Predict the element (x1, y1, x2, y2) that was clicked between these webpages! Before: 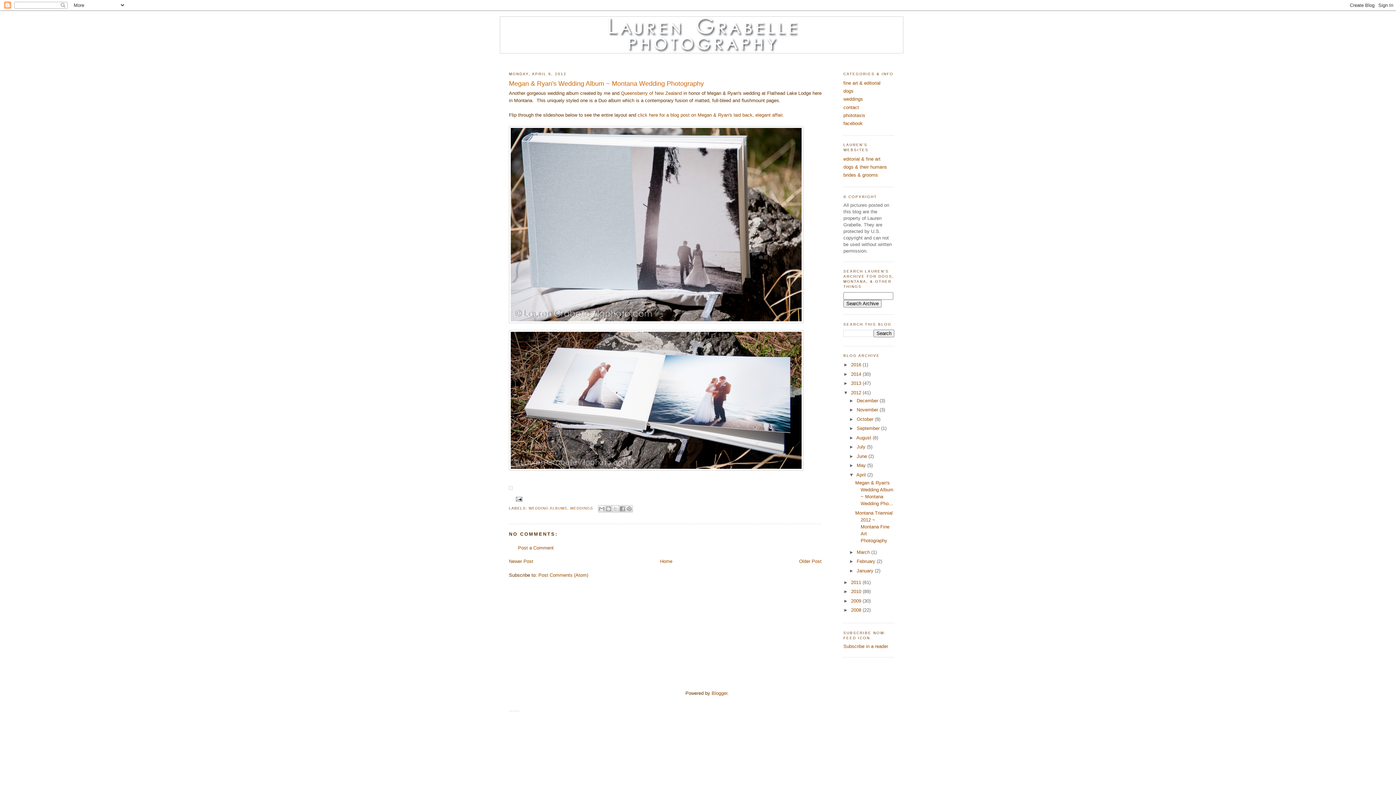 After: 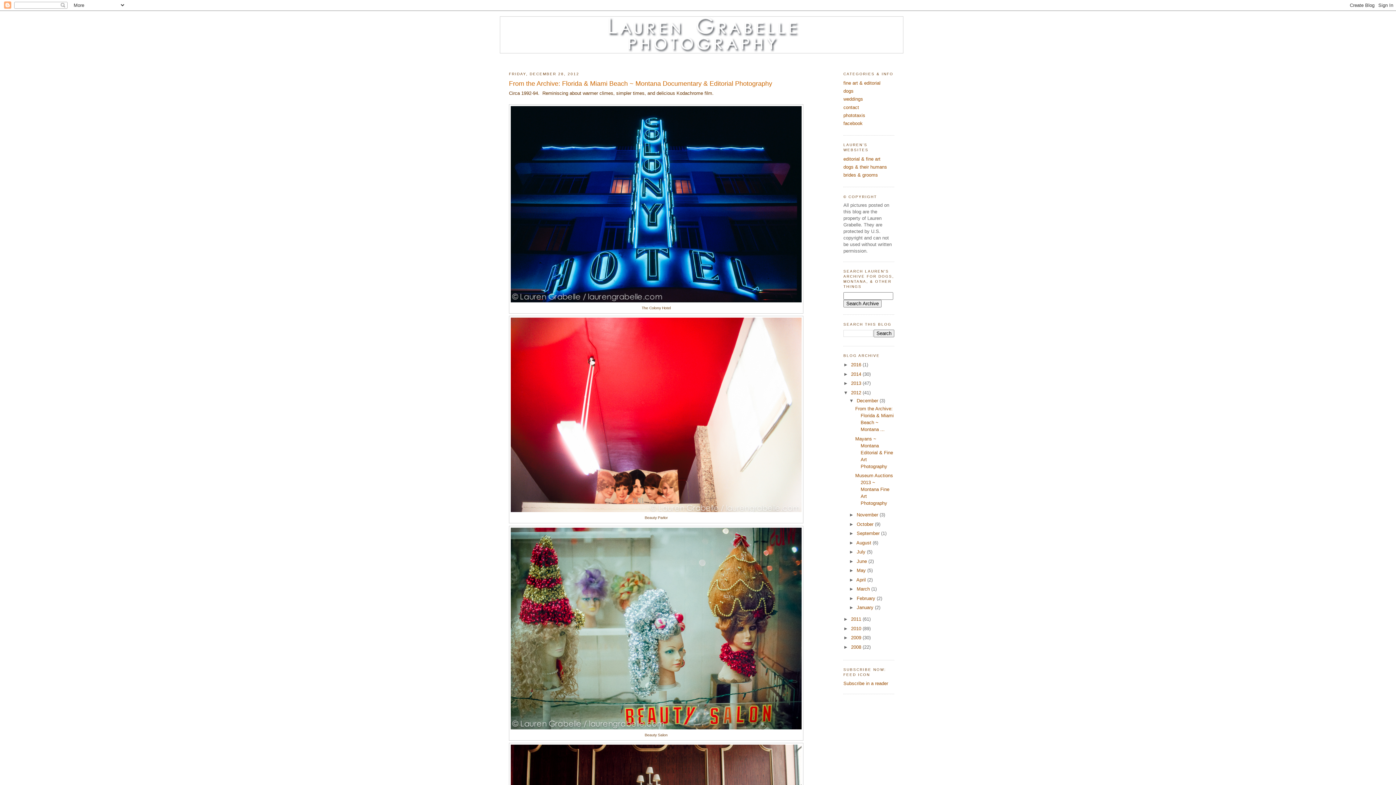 Action: label: December  bbox: (856, 398, 879, 403)